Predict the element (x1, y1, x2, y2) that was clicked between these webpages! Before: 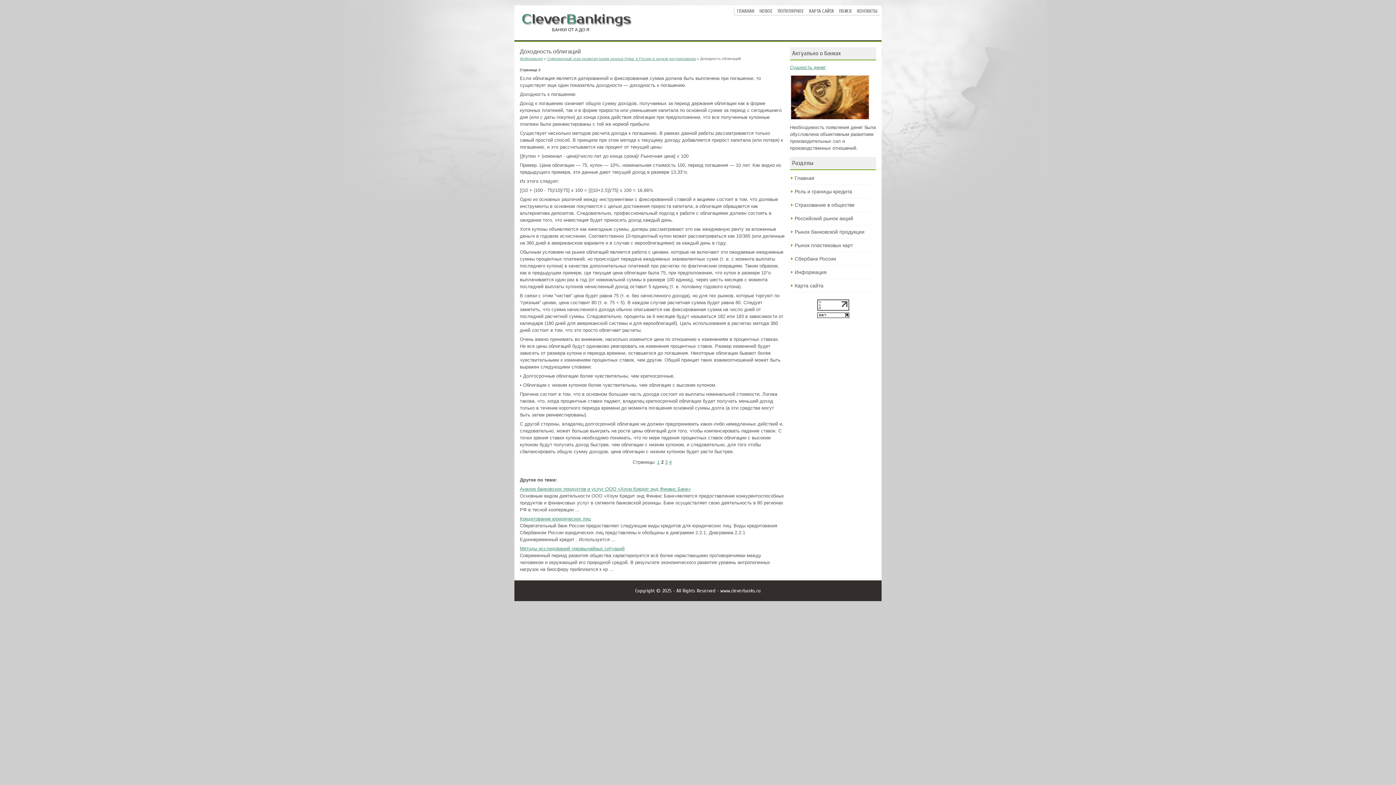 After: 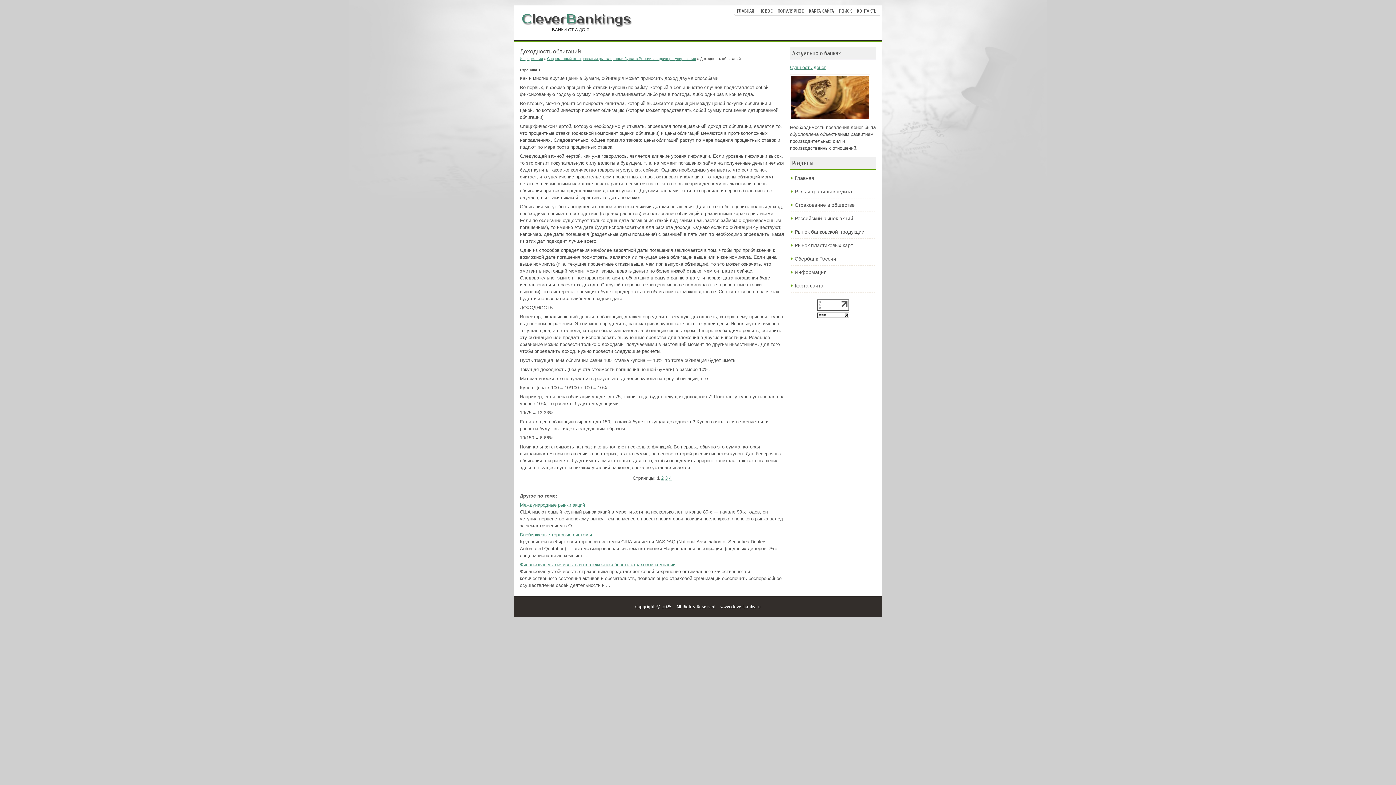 Action: label: 1 bbox: (657, 459, 659, 465)